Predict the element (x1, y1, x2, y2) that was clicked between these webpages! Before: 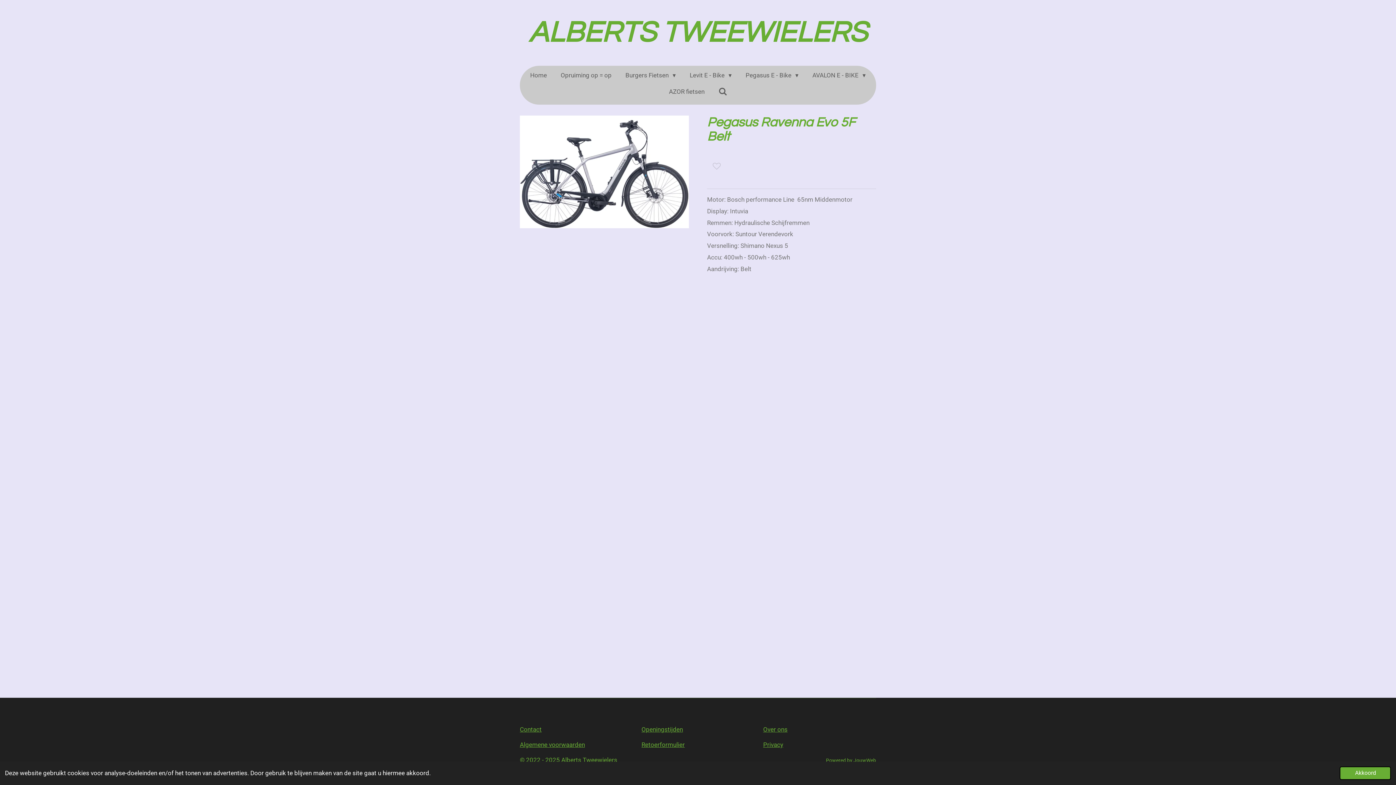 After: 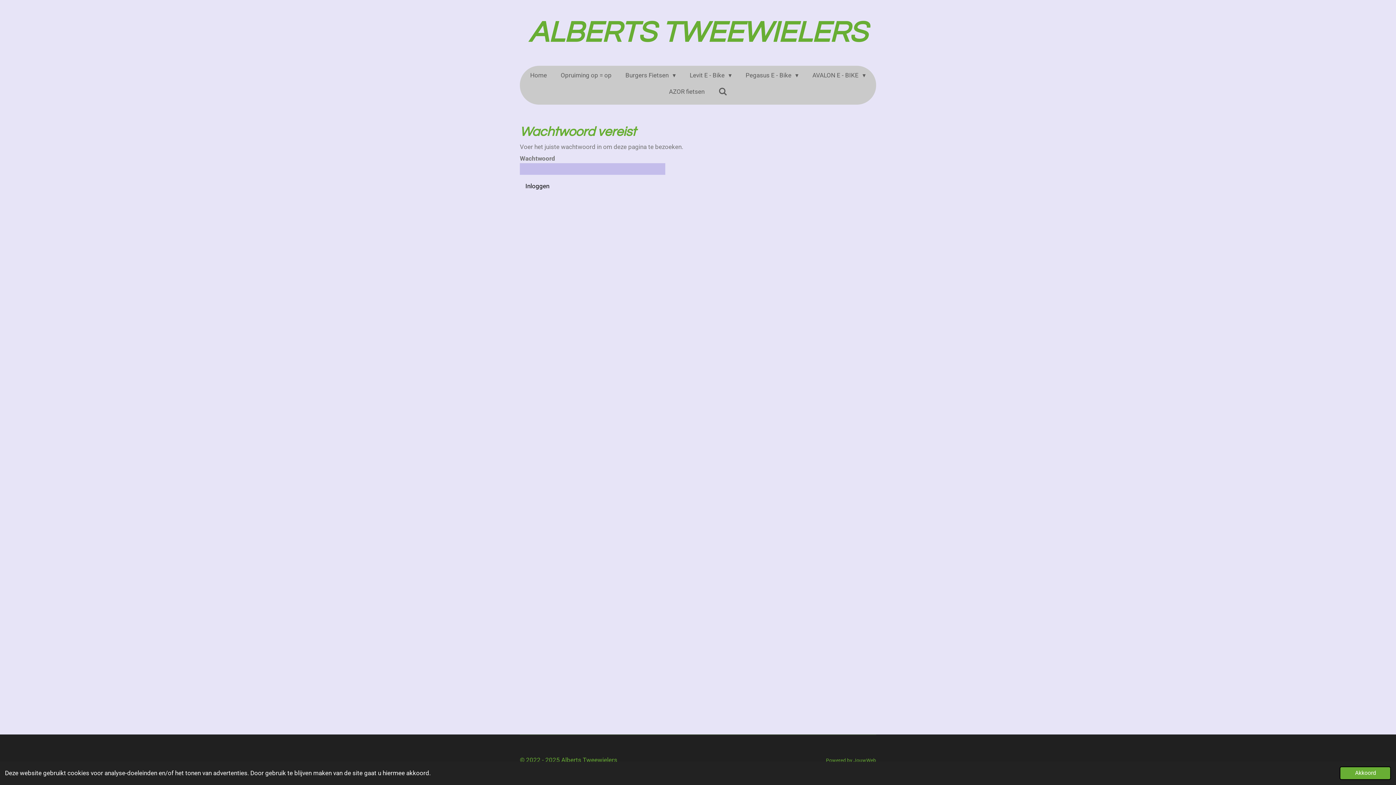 Action: bbox: (763, 741, 783, 748) label: Privacy